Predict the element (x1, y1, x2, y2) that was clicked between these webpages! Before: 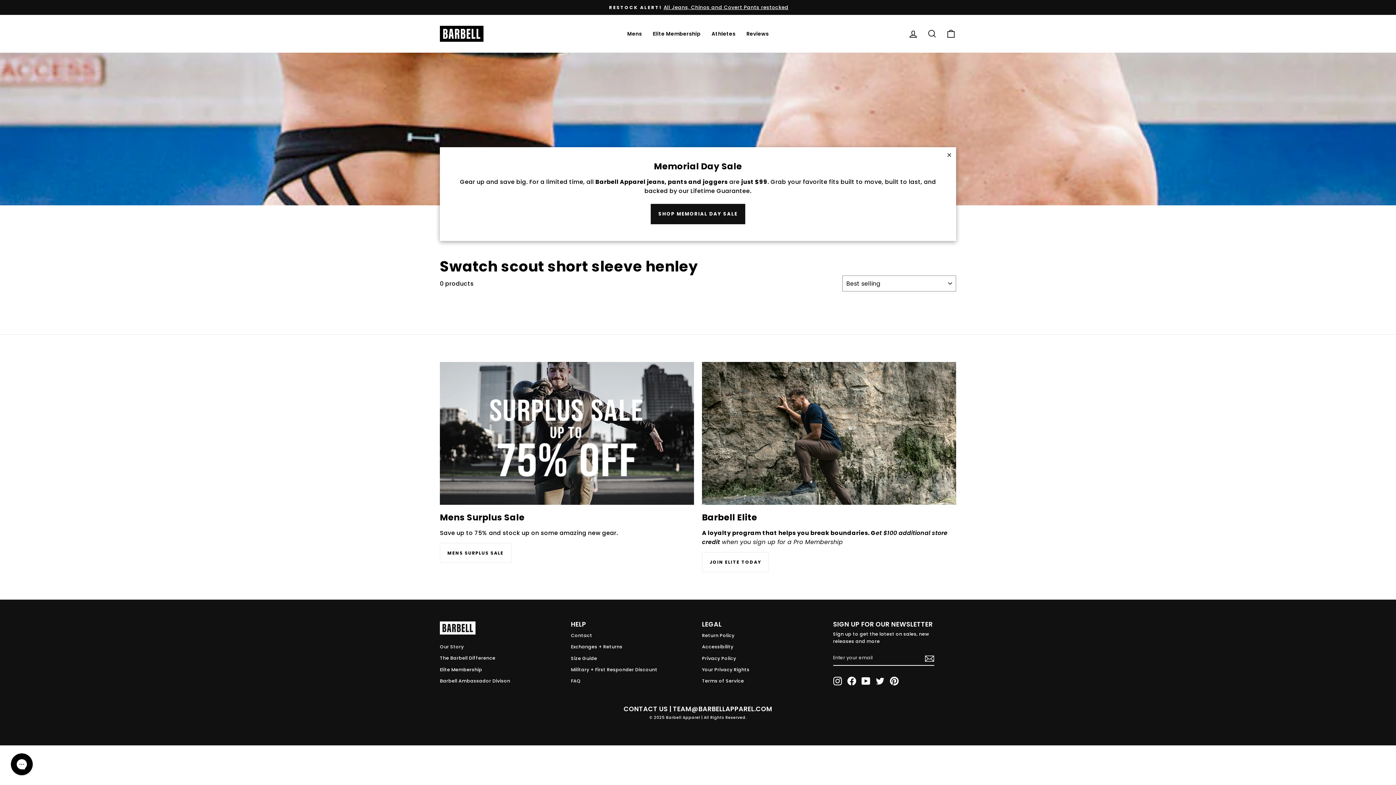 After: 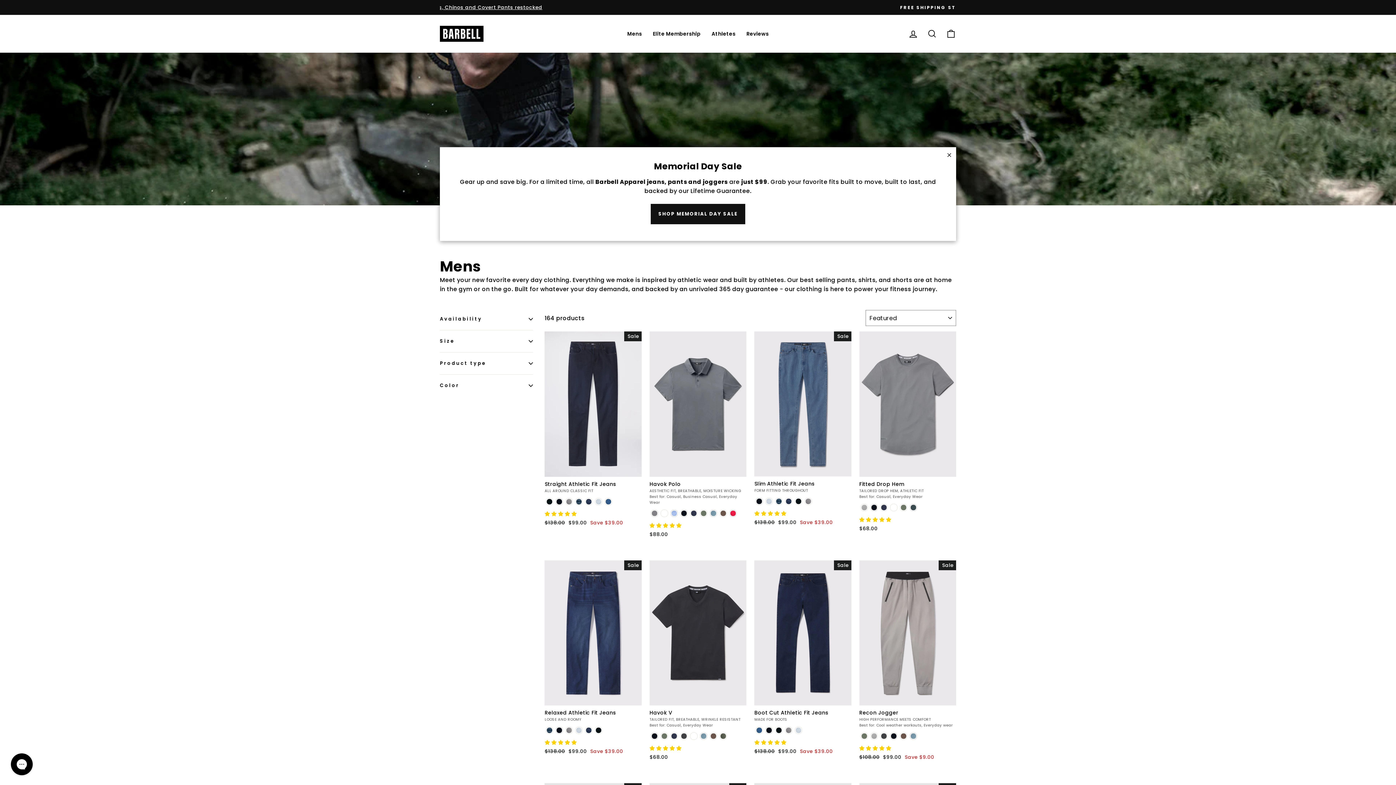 Action: bbox: (621, 28, 647, 39) label: Mens